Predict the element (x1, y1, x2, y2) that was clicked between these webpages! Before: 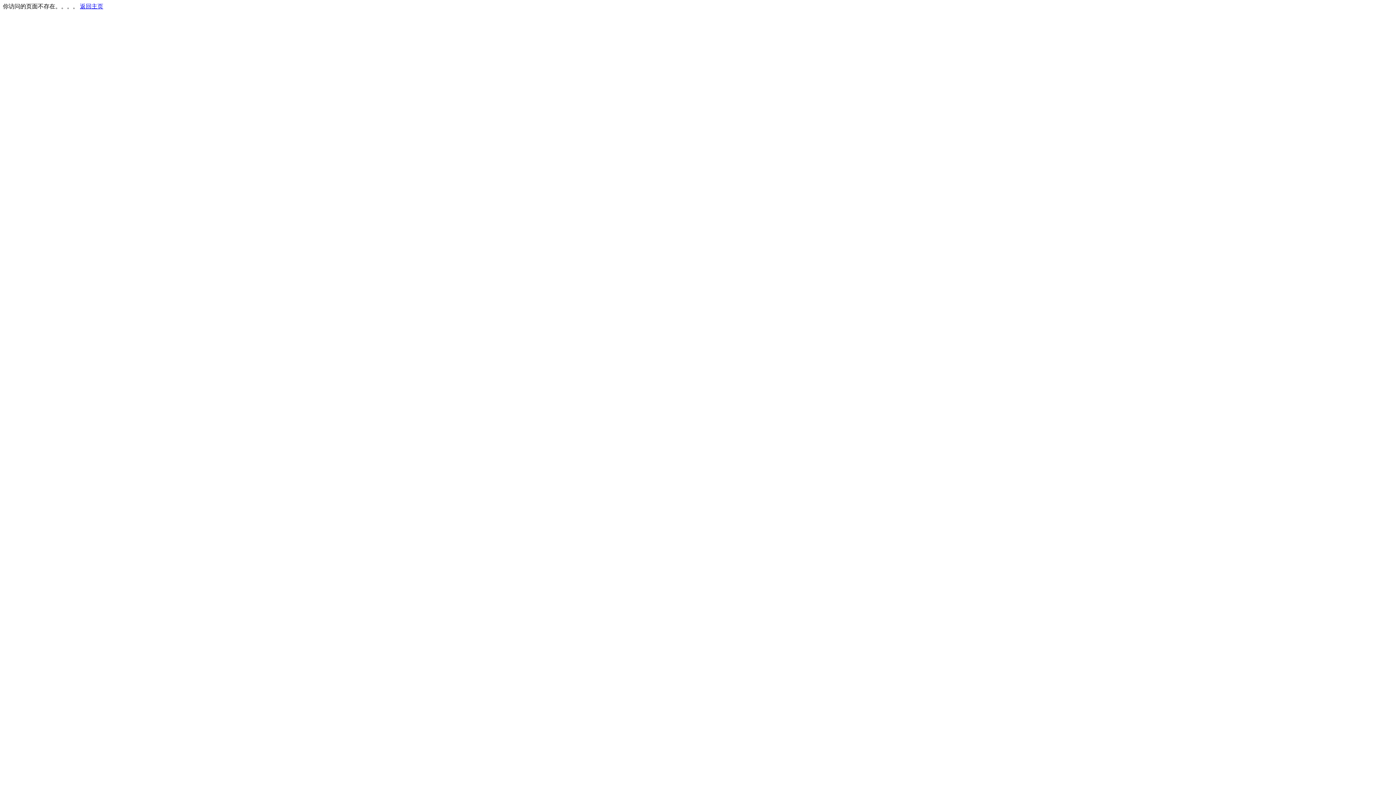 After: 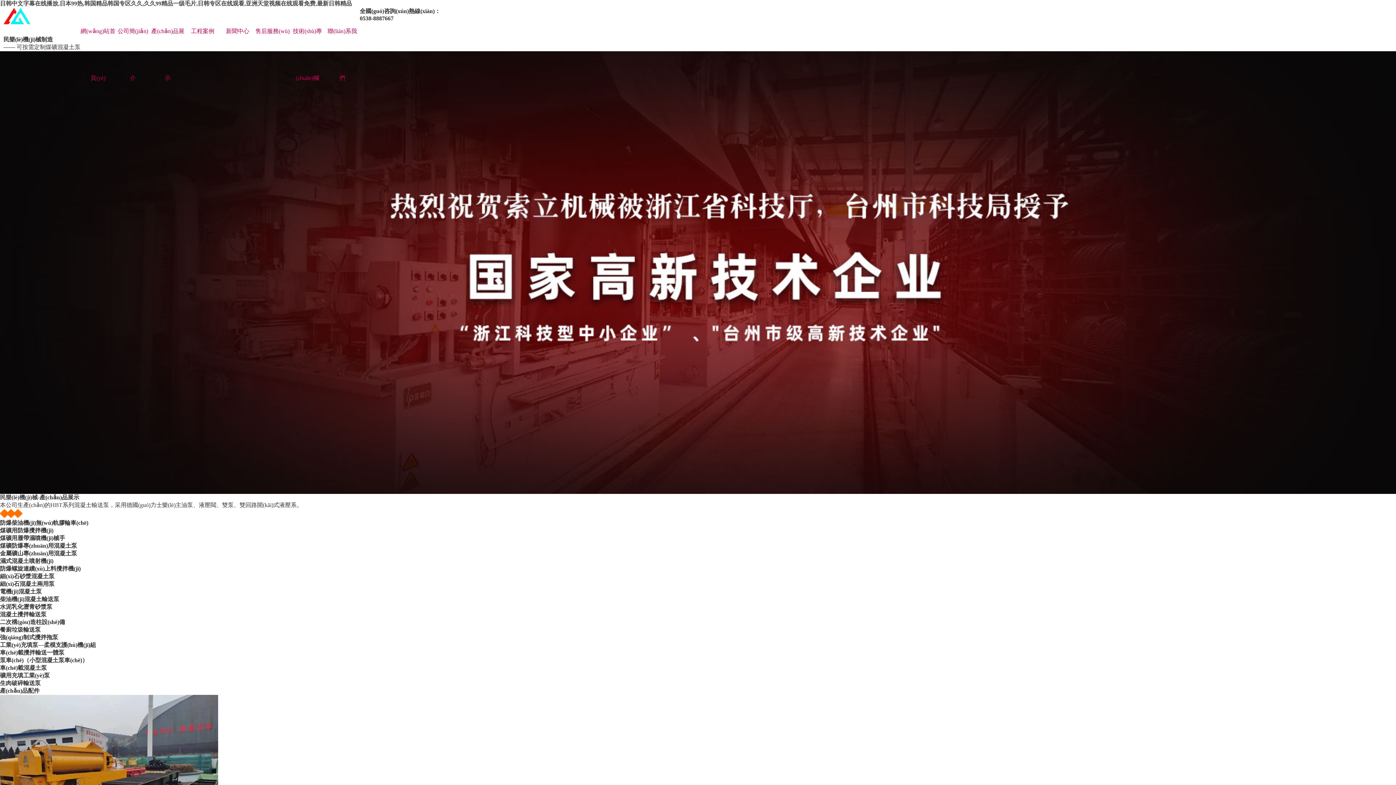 Action: bbox: (80, 3, 103, 9) label: 返回主页